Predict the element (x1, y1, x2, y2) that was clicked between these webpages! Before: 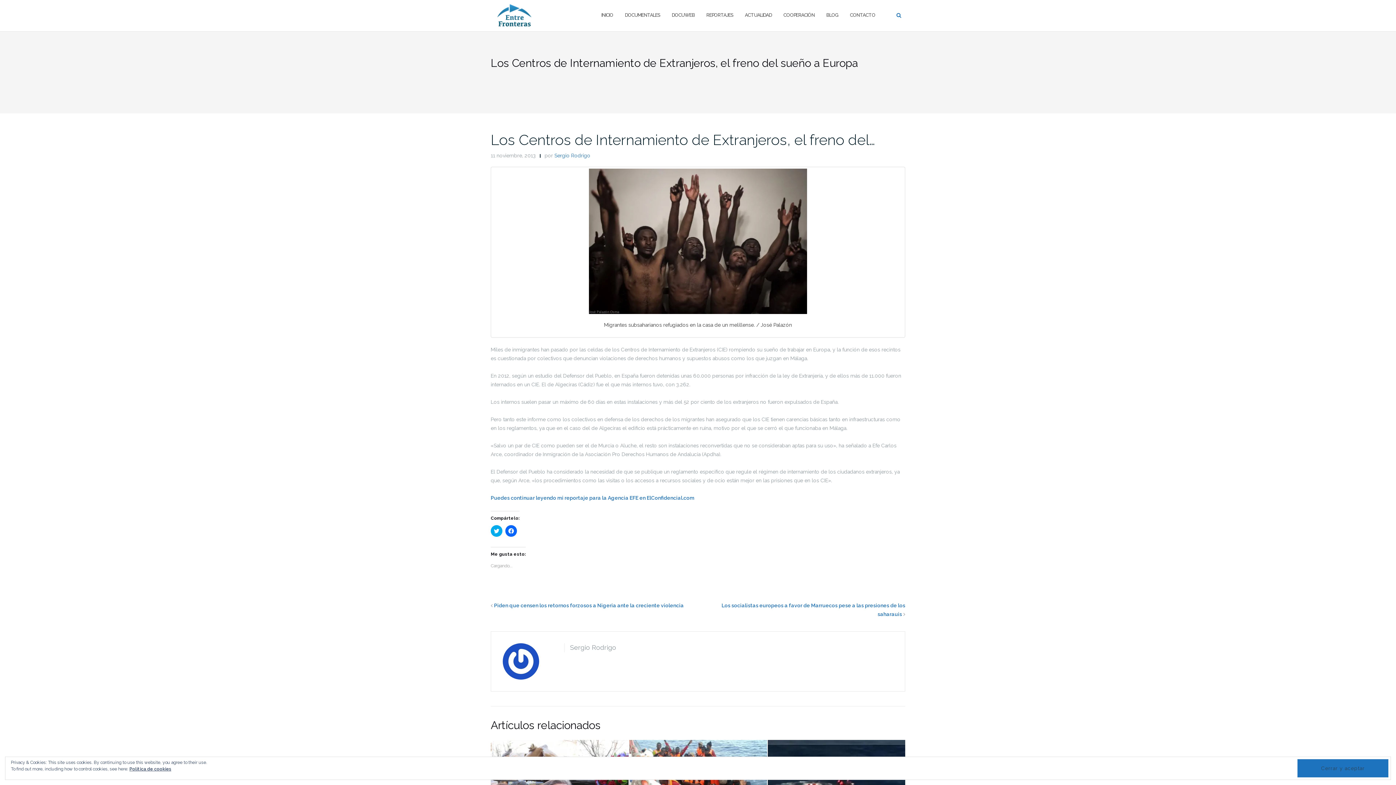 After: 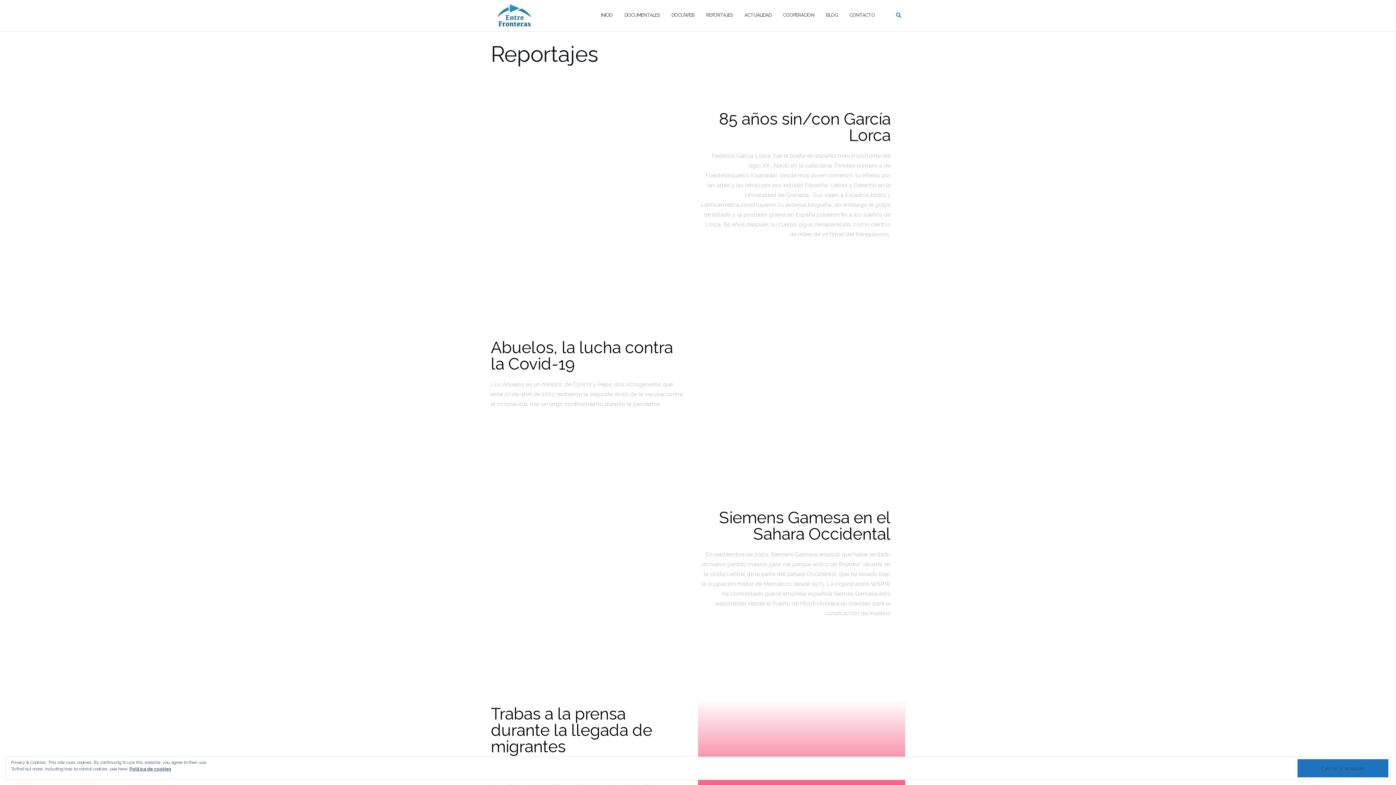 Action: bbox: (706, 5, 733, 25) label: REPORTAJES